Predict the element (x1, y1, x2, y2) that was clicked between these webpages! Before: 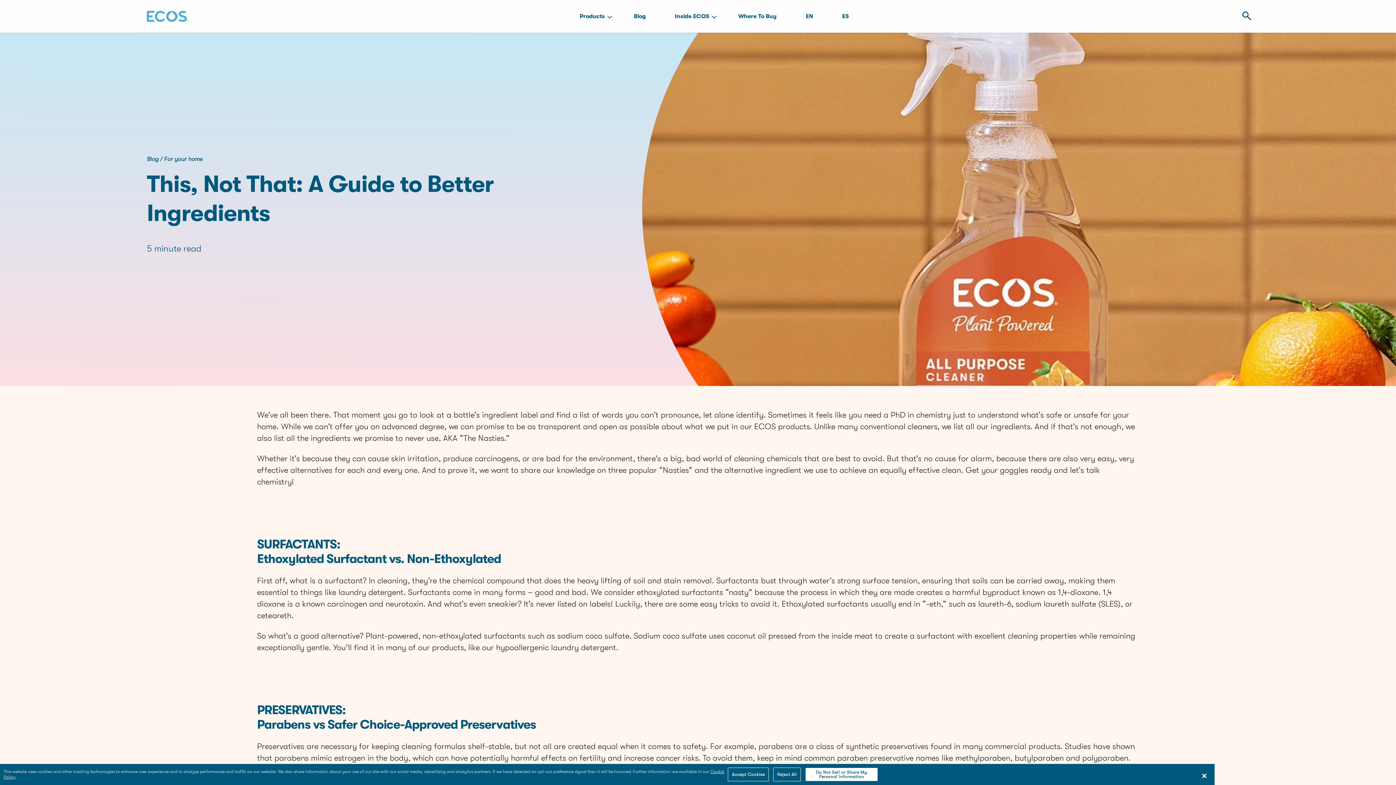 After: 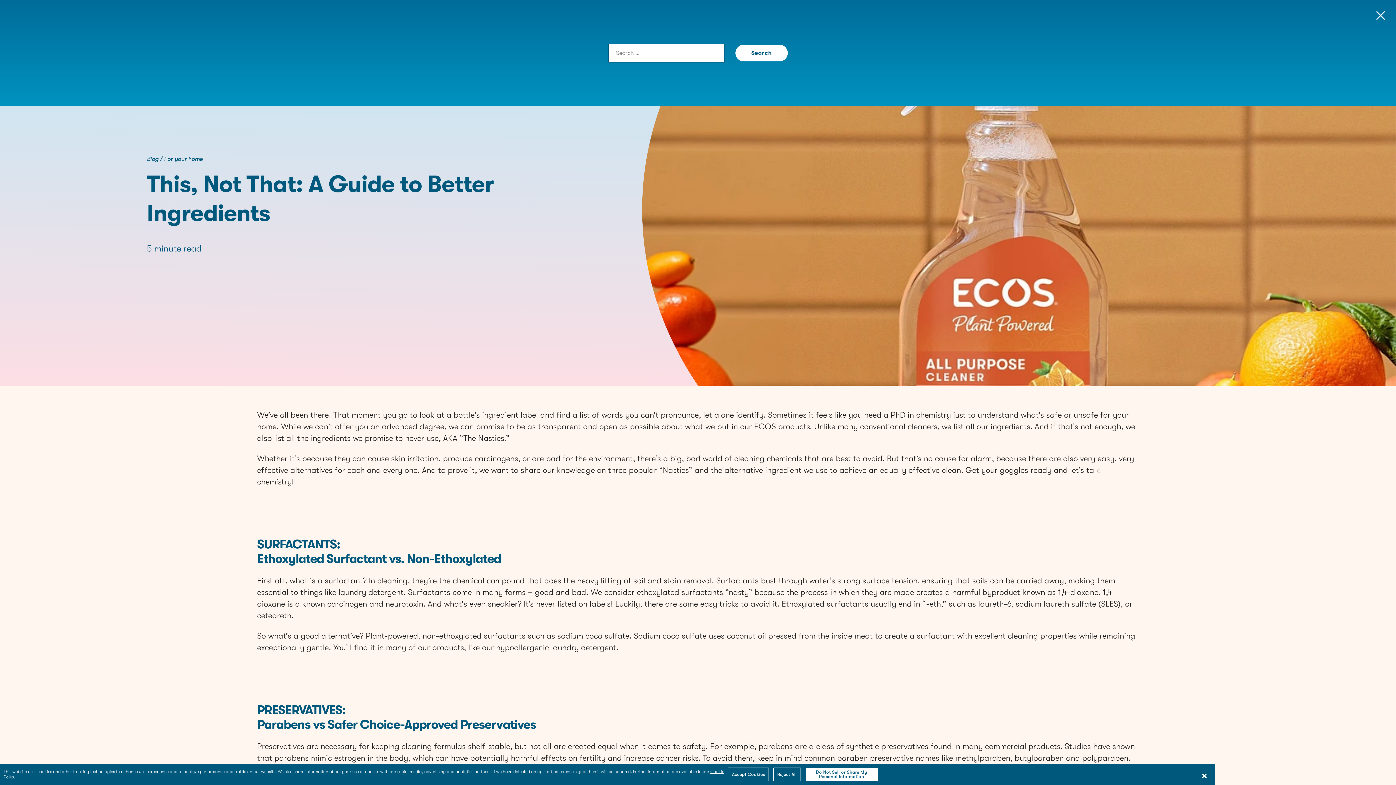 Action: bbox: (1240, 10, 1249, 22) label: Open Search